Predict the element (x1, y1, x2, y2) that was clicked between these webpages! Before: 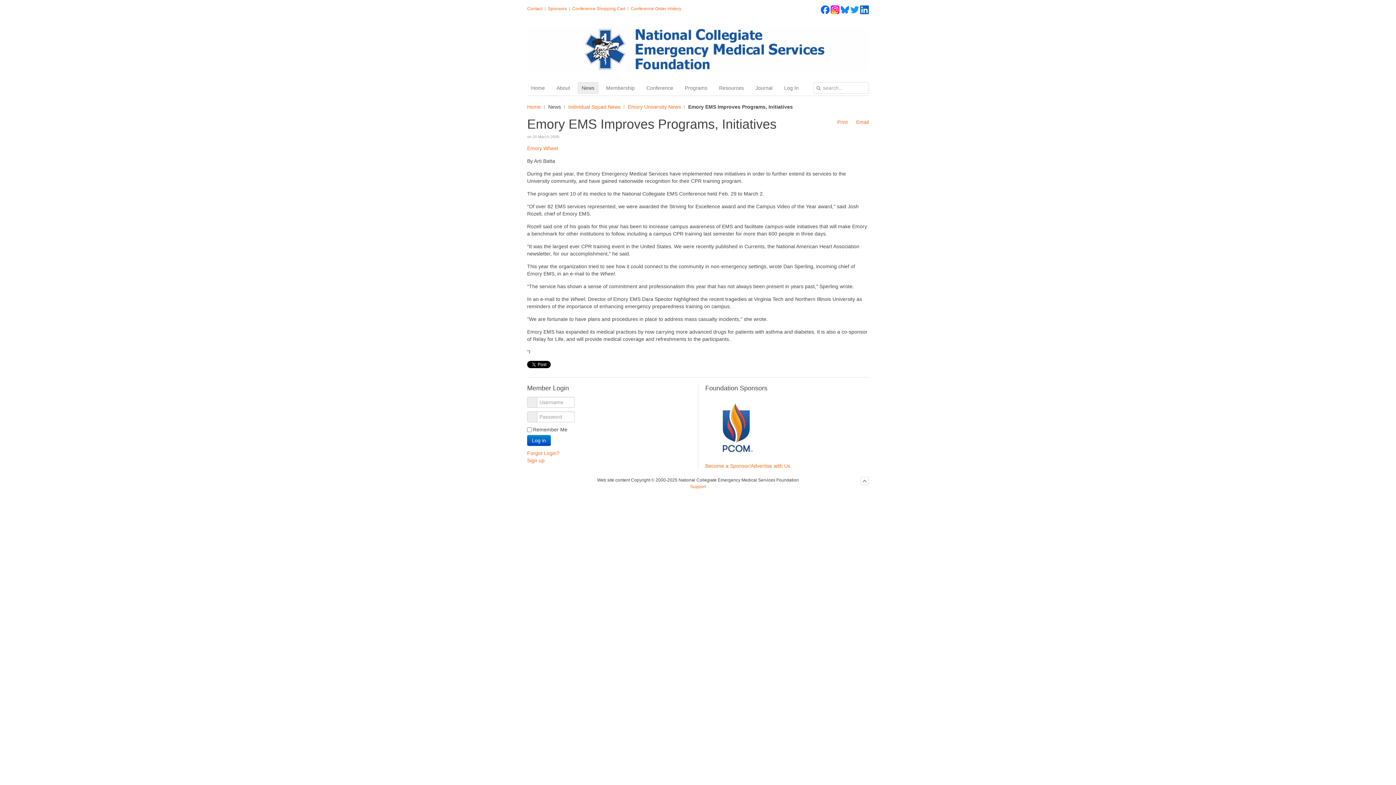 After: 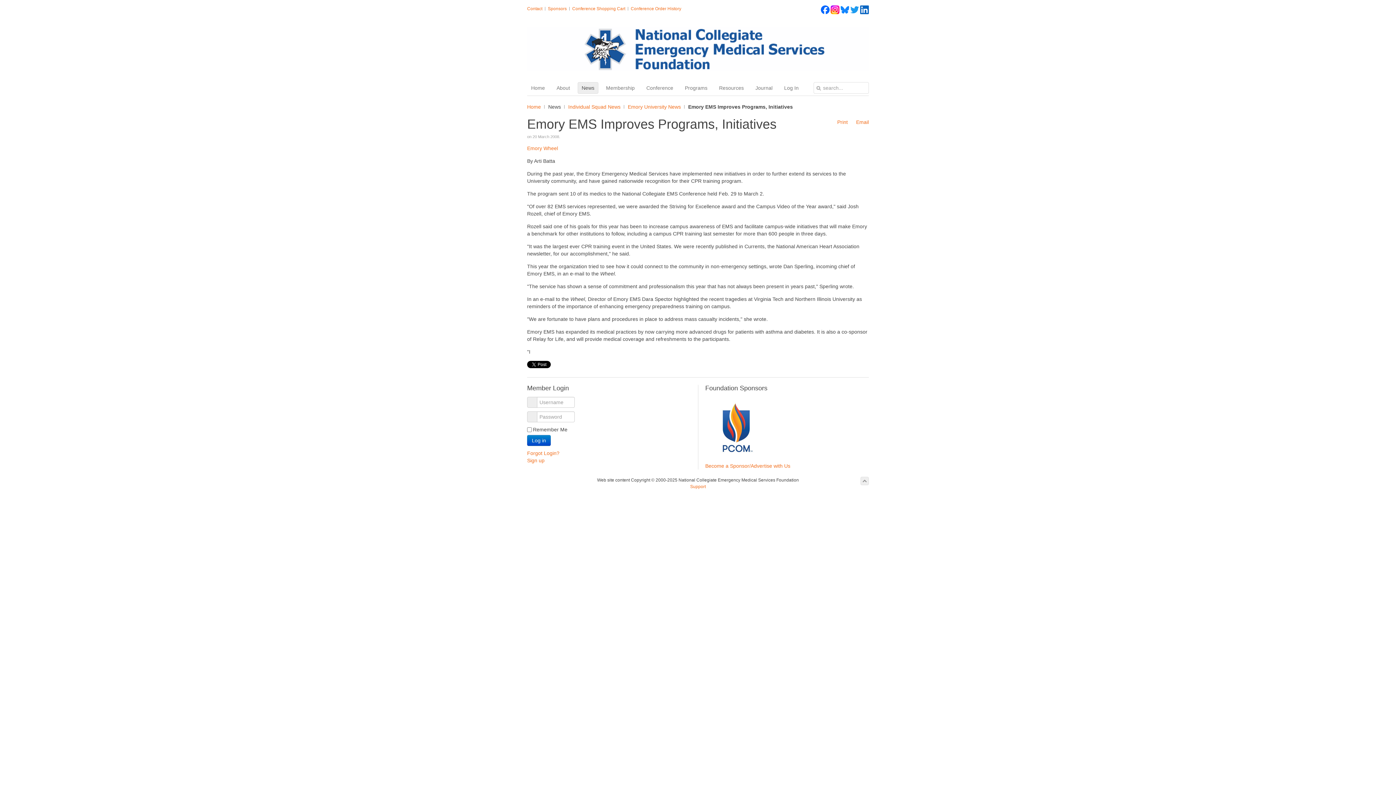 Action: bbox: (860, 477, 869, 485)